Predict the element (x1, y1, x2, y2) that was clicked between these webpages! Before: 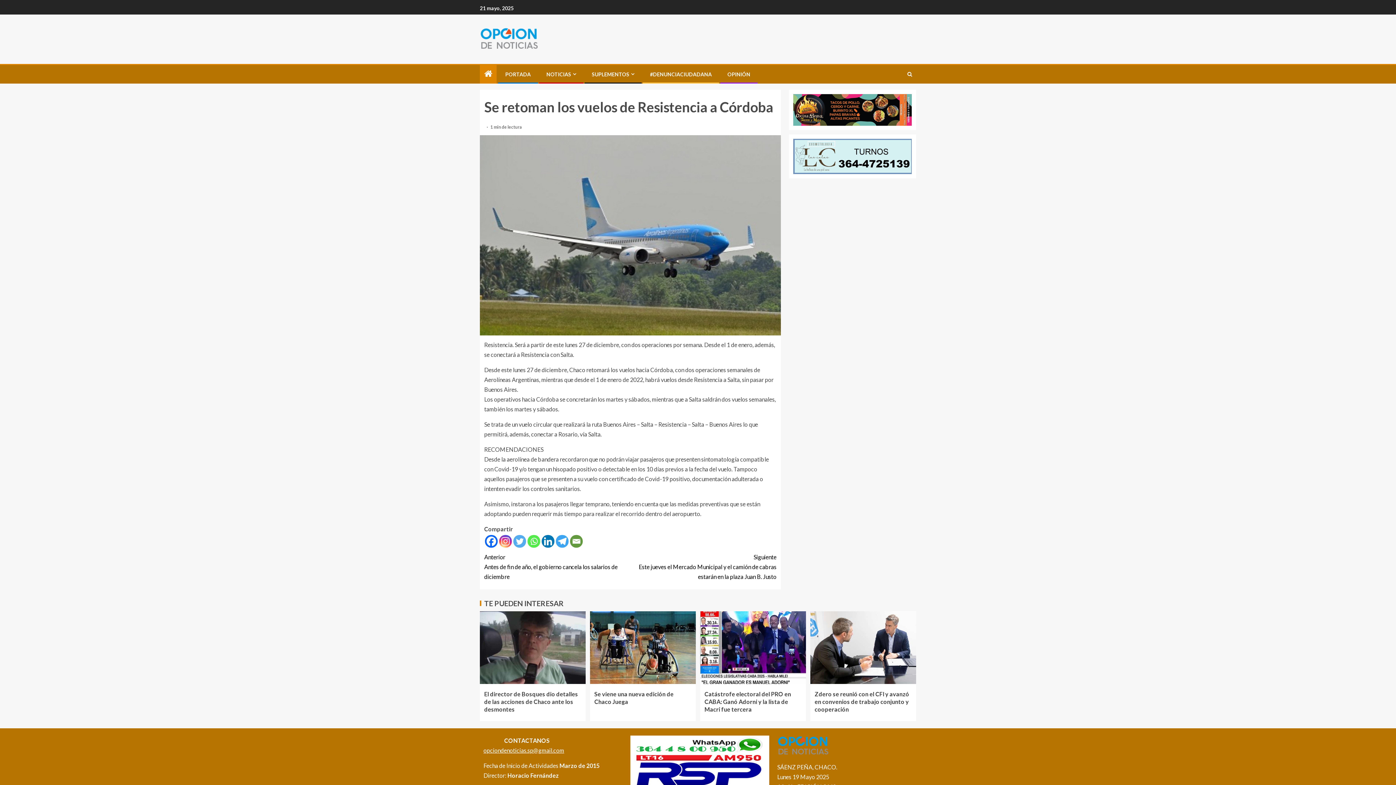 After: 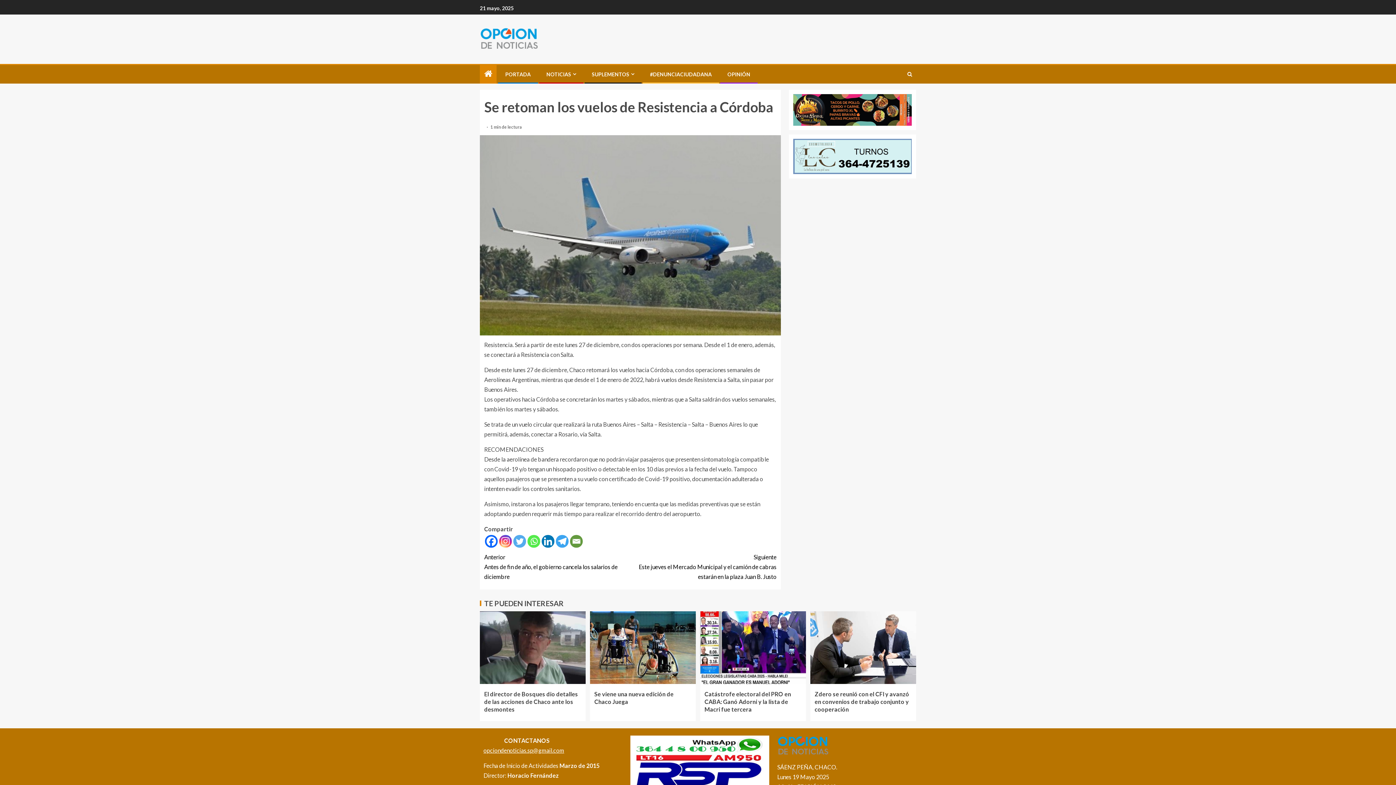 Action: label: Whatsapp bbox: (527, 535, 540, 547)